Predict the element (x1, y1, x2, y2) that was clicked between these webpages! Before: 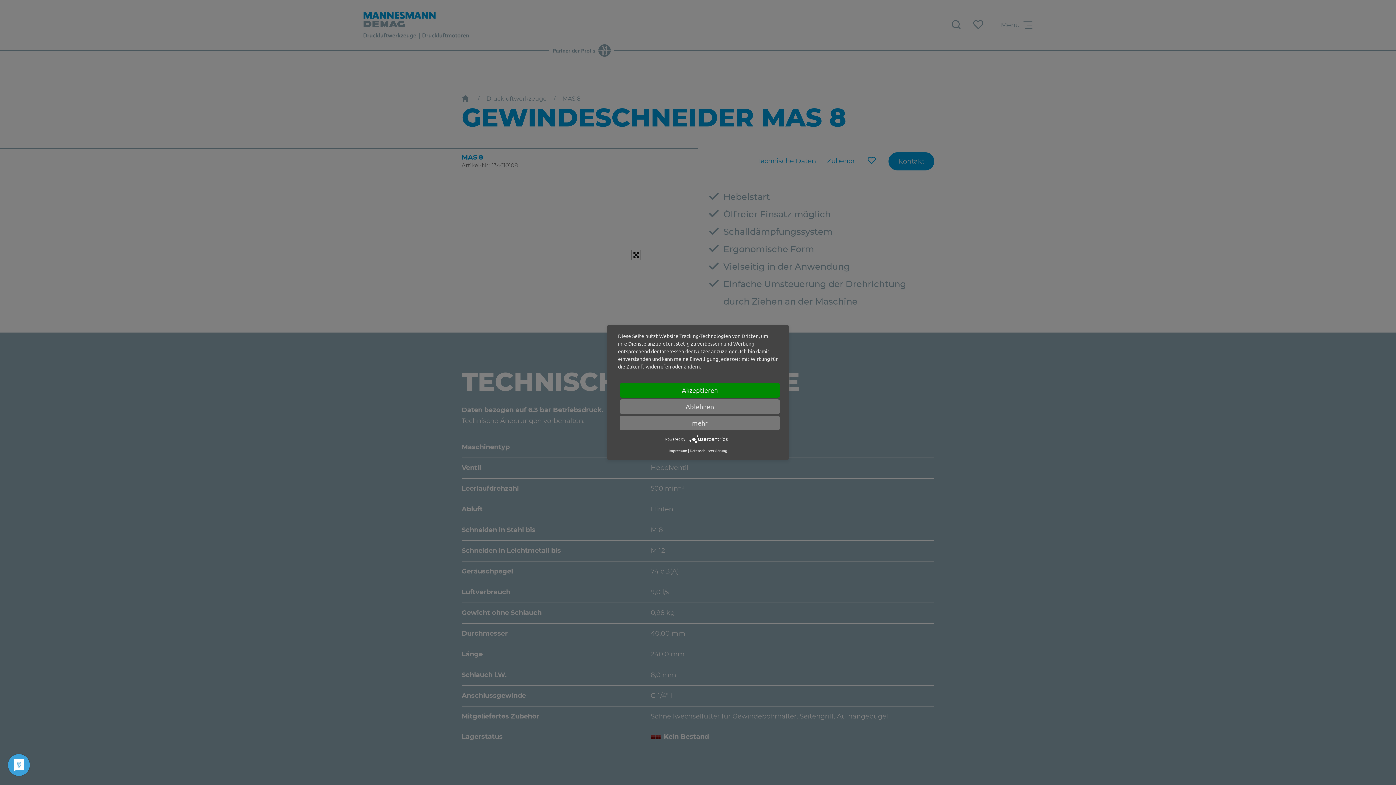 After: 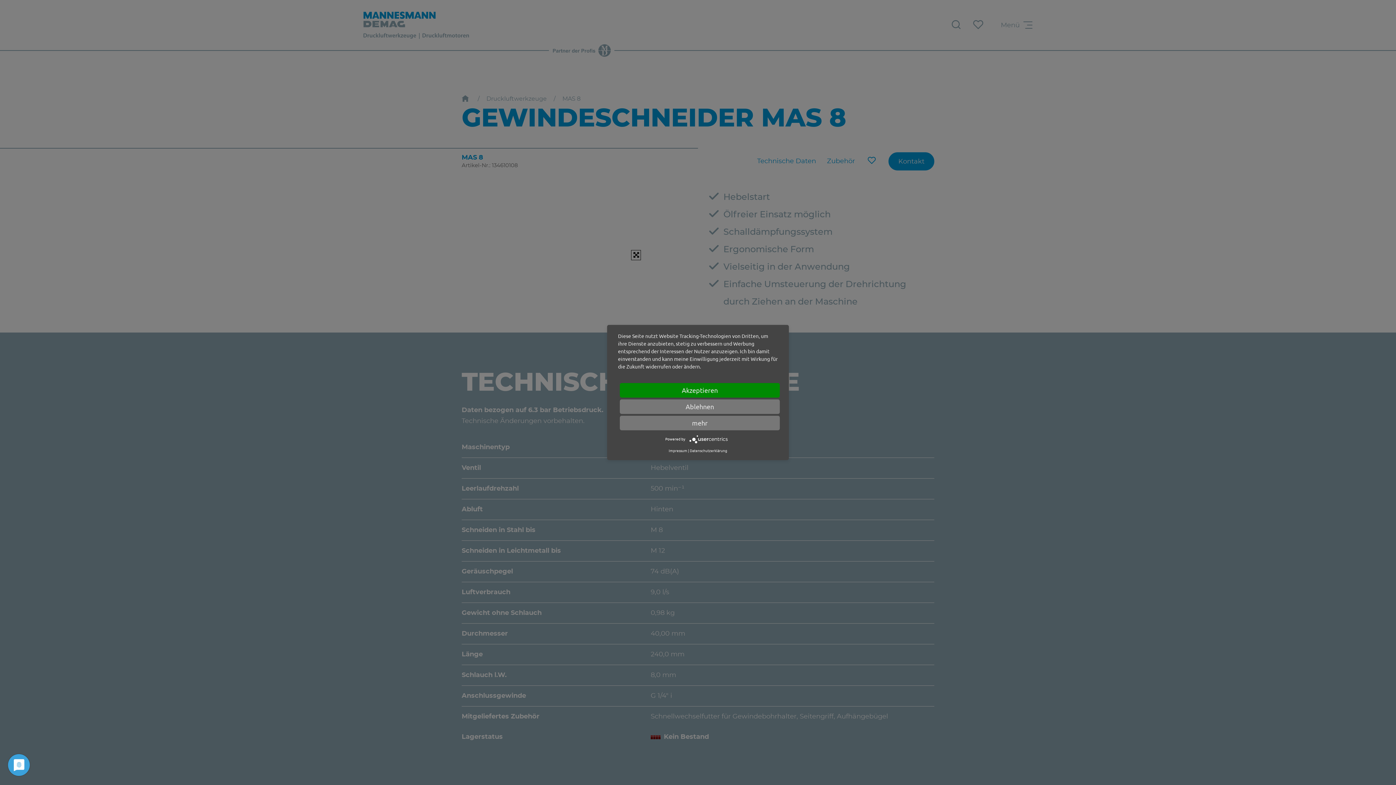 Action: bbox: (689, 436, 730, 441)